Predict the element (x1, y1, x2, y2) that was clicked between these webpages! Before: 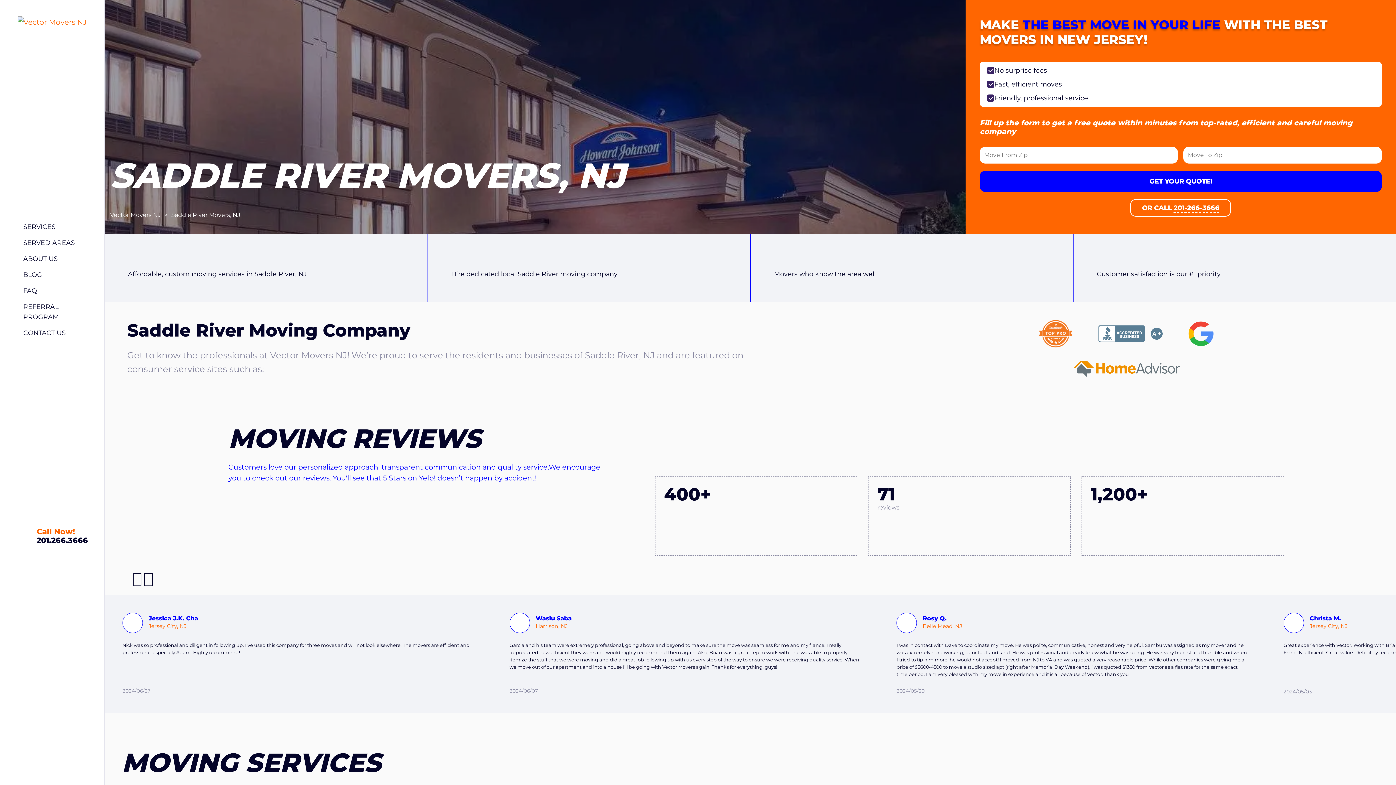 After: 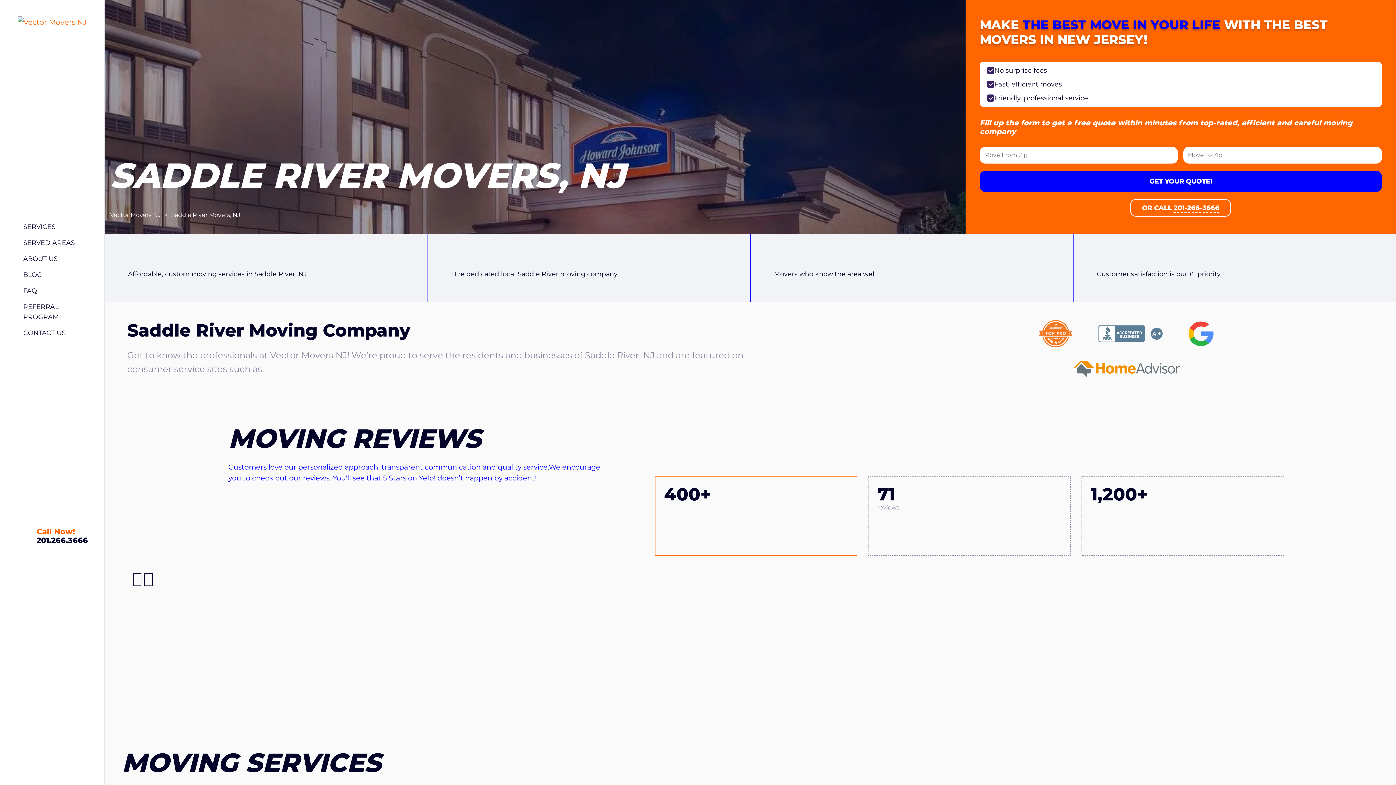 Action: label: 400+ bbox: (655, 476, 857, 555)